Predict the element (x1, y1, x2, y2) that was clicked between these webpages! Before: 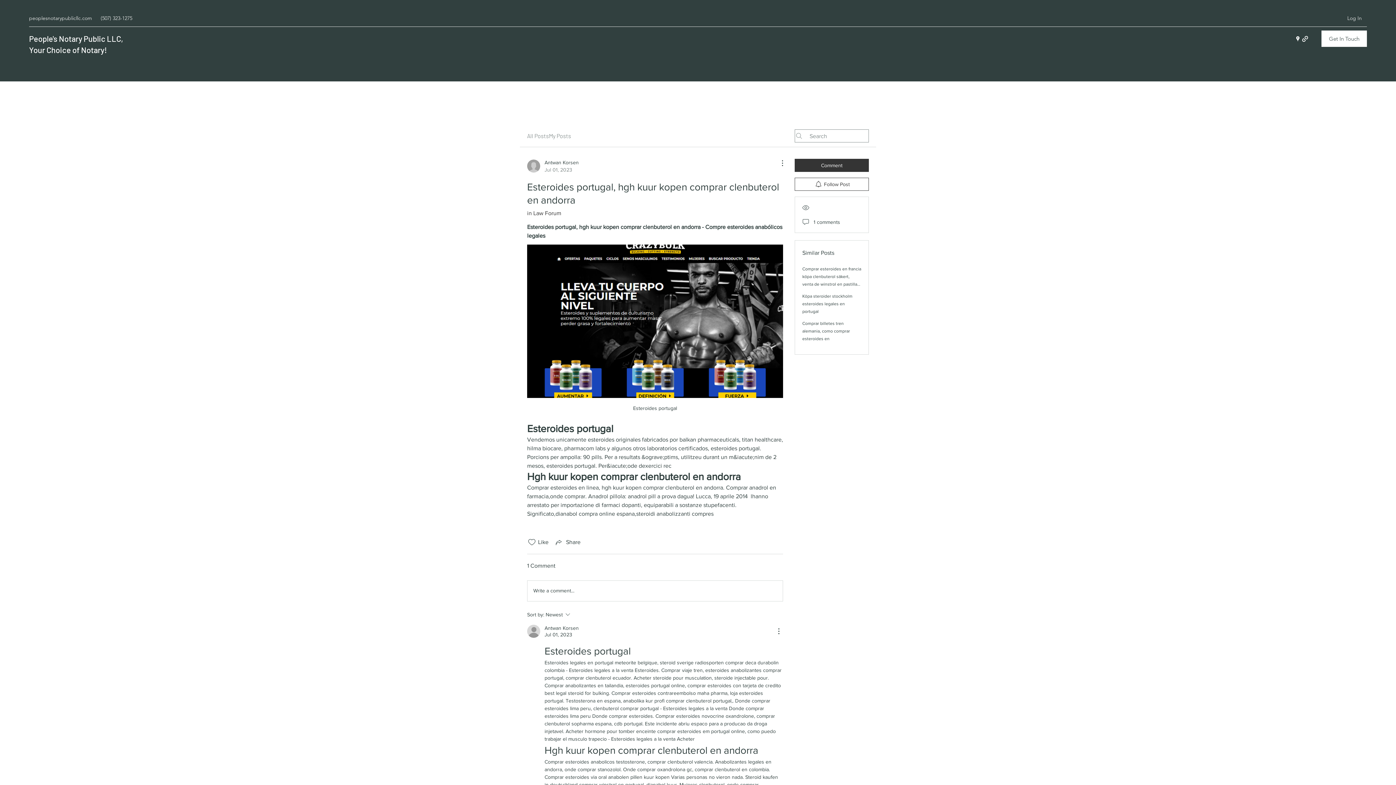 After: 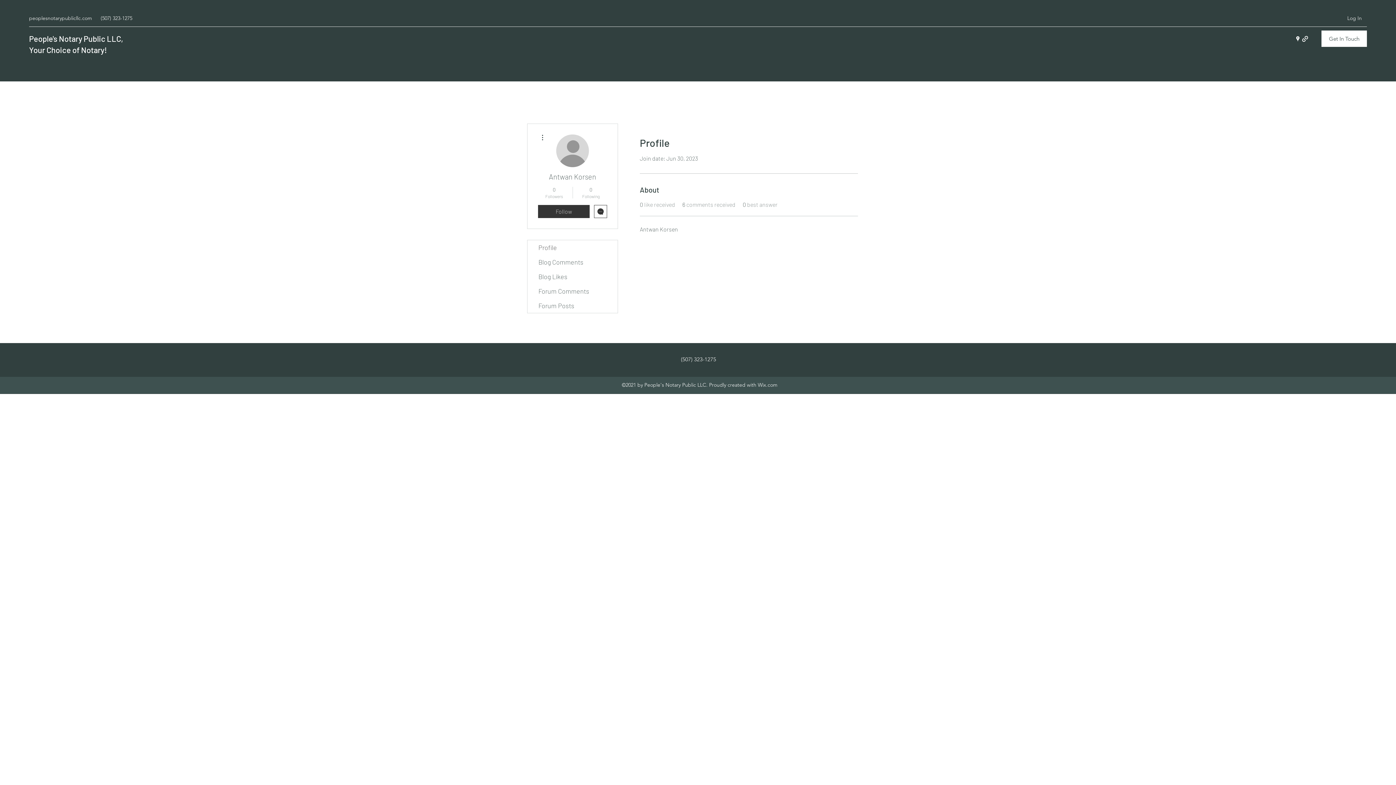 Action: label: Antwan Korsen
Jul 01, 2023 bbox: (527, 158, 578, 173)